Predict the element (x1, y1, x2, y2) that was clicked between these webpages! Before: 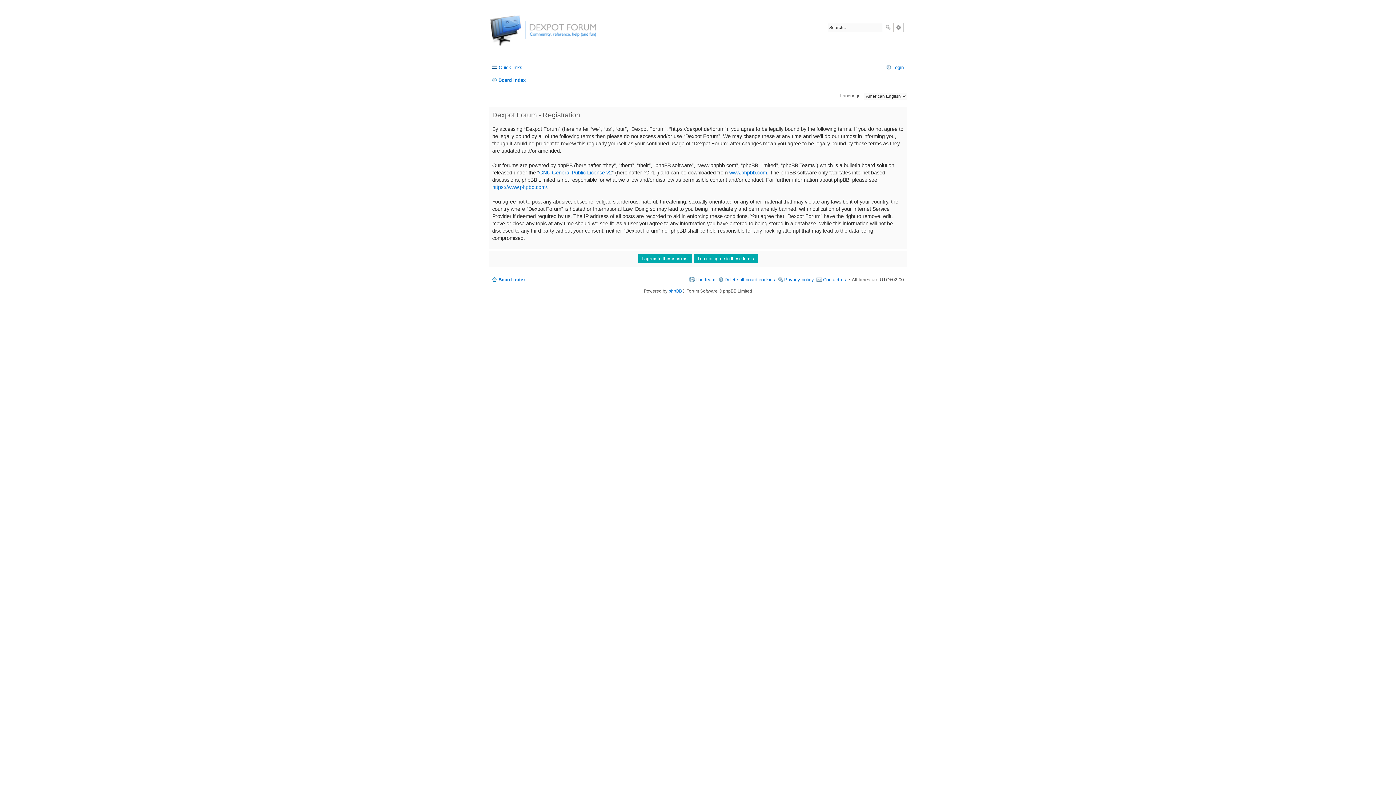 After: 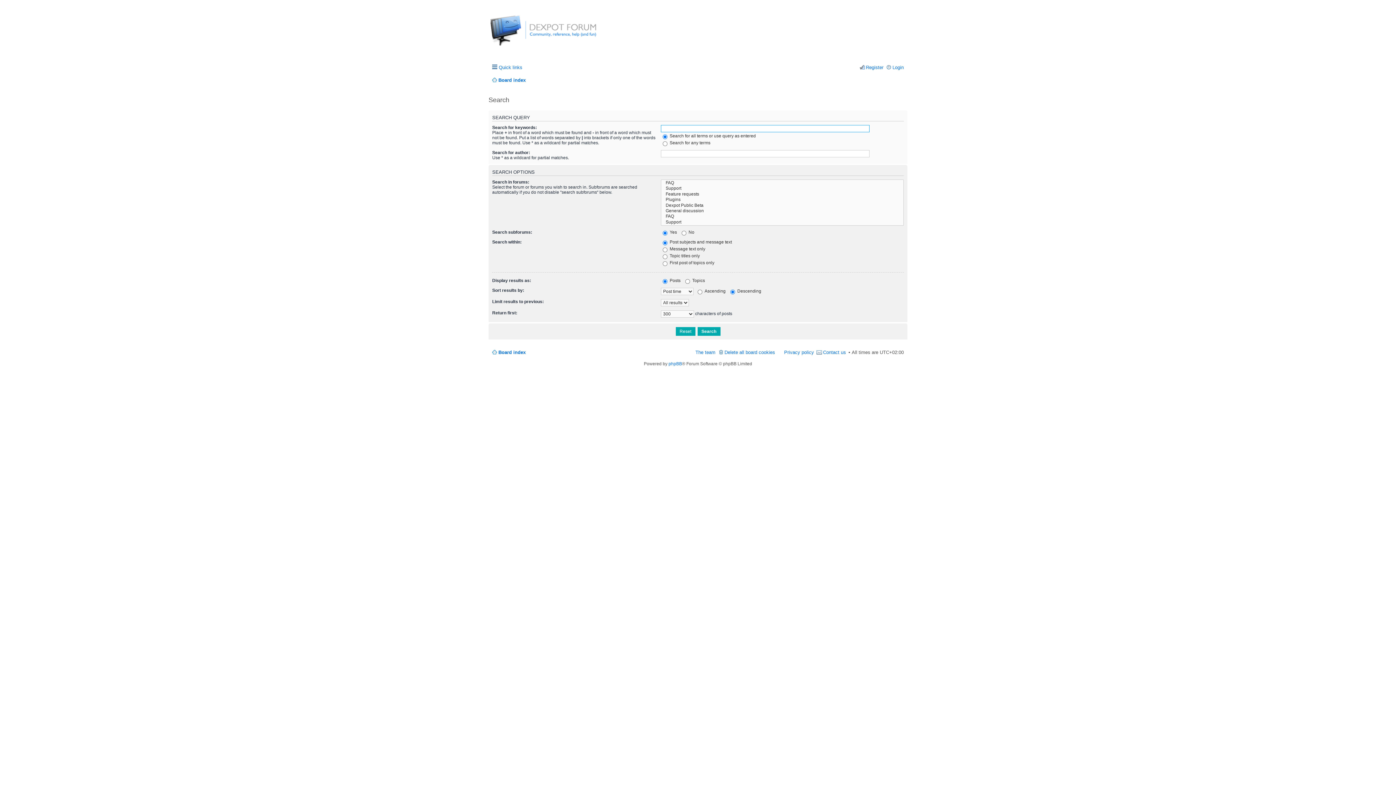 Action: label: Advanced search bbox: (893, 23, 903, 32)